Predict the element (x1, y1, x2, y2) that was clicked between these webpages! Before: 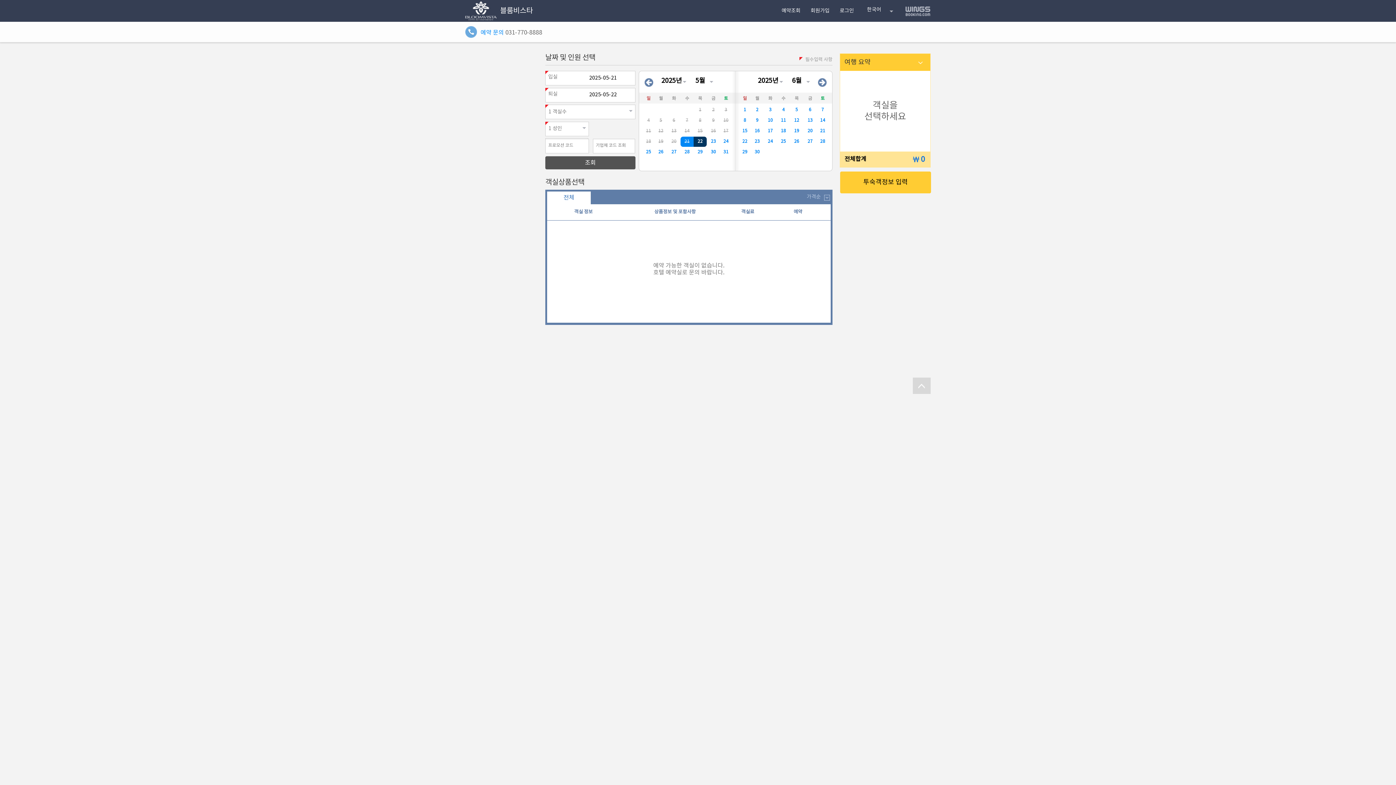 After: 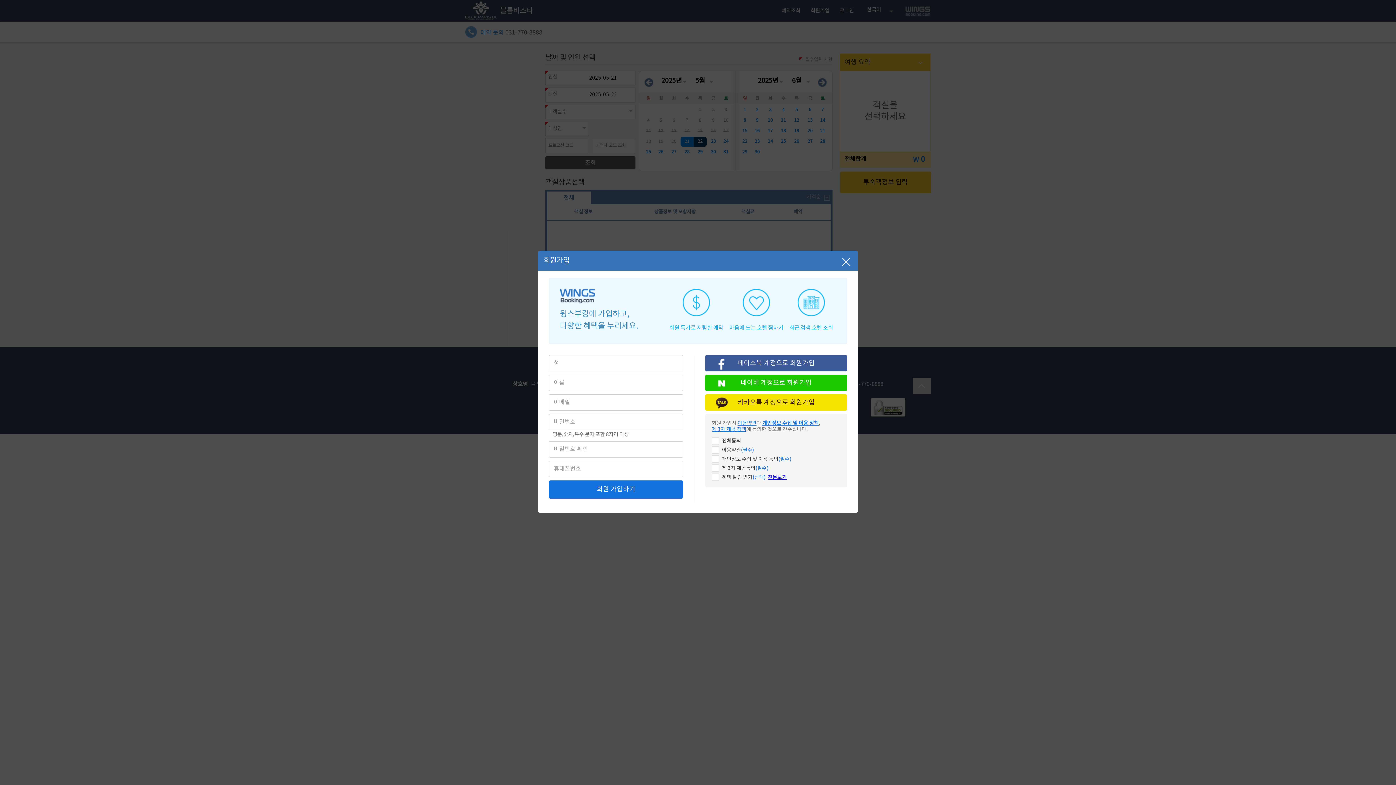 Action: label: 회원가입 bbox: (810, 7, 829, 13)